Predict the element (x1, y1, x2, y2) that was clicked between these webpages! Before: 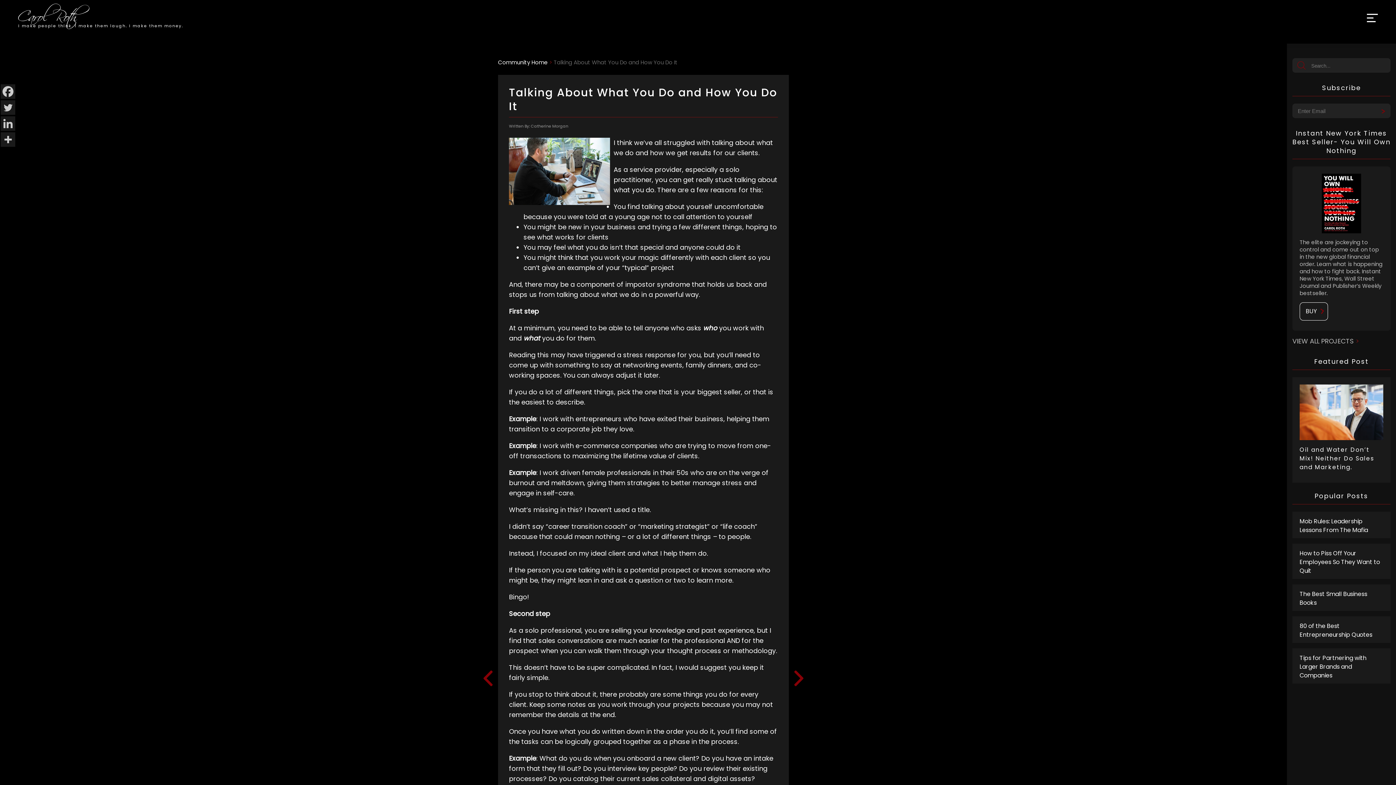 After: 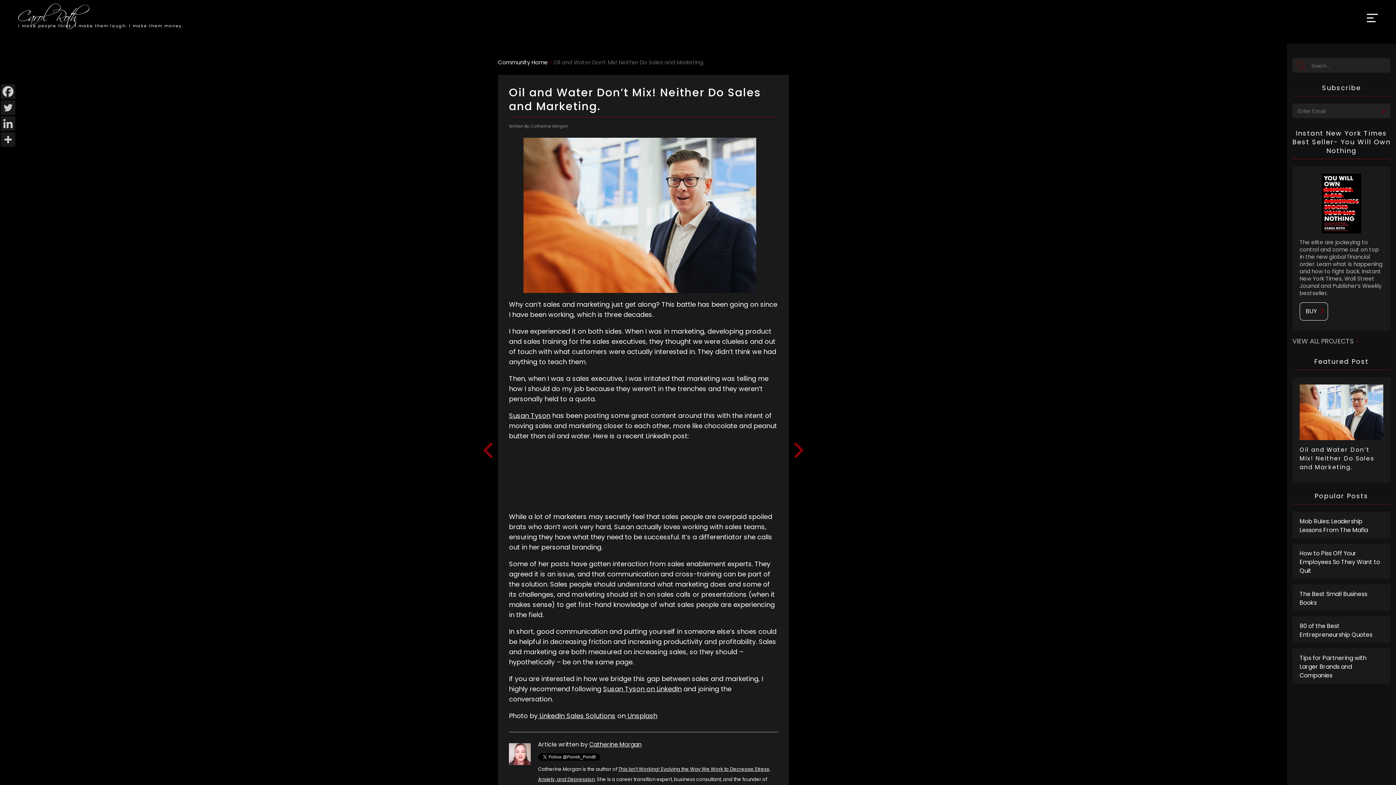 Action: label: Oil and Water Don’t Mix! Neither Do Sales and Marketing. bbox: (1300, 384, 1383, 472)